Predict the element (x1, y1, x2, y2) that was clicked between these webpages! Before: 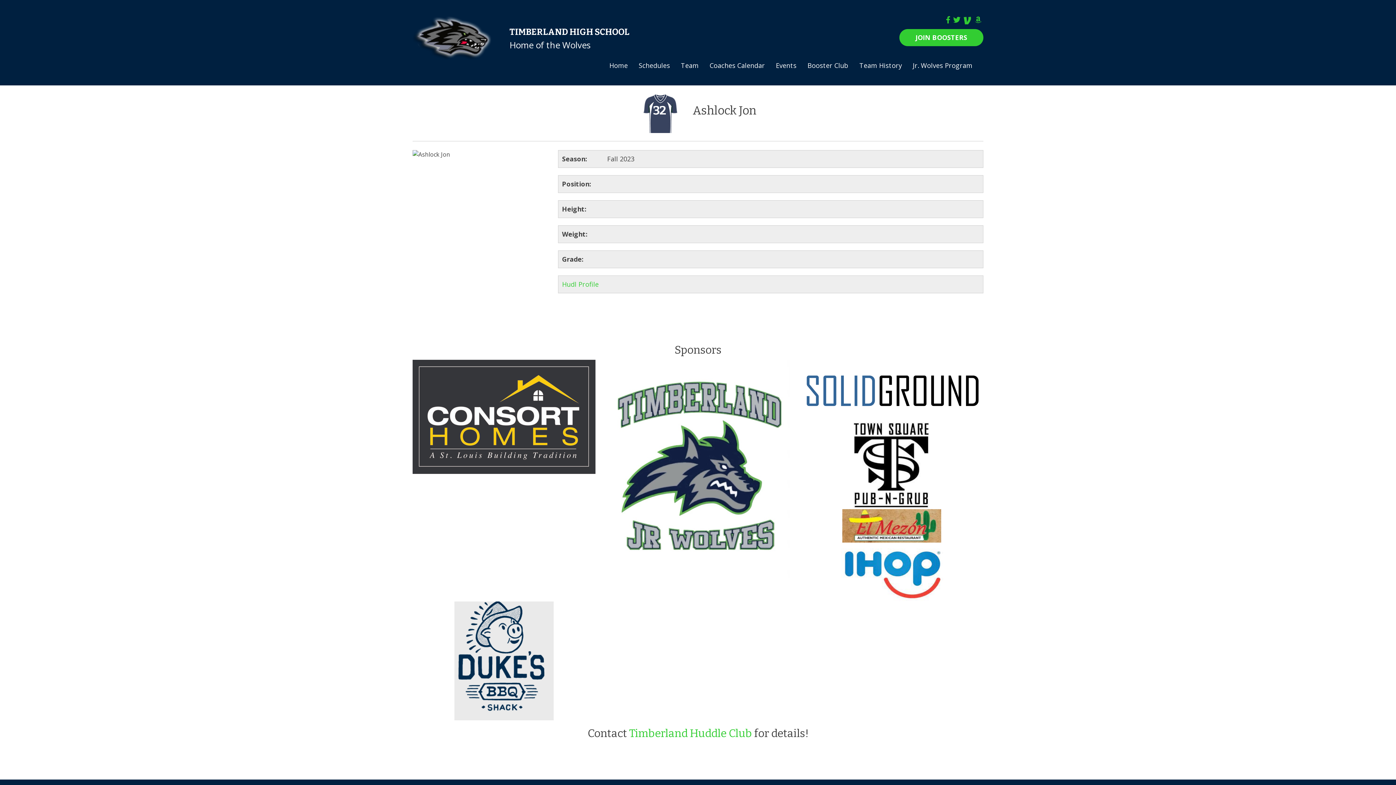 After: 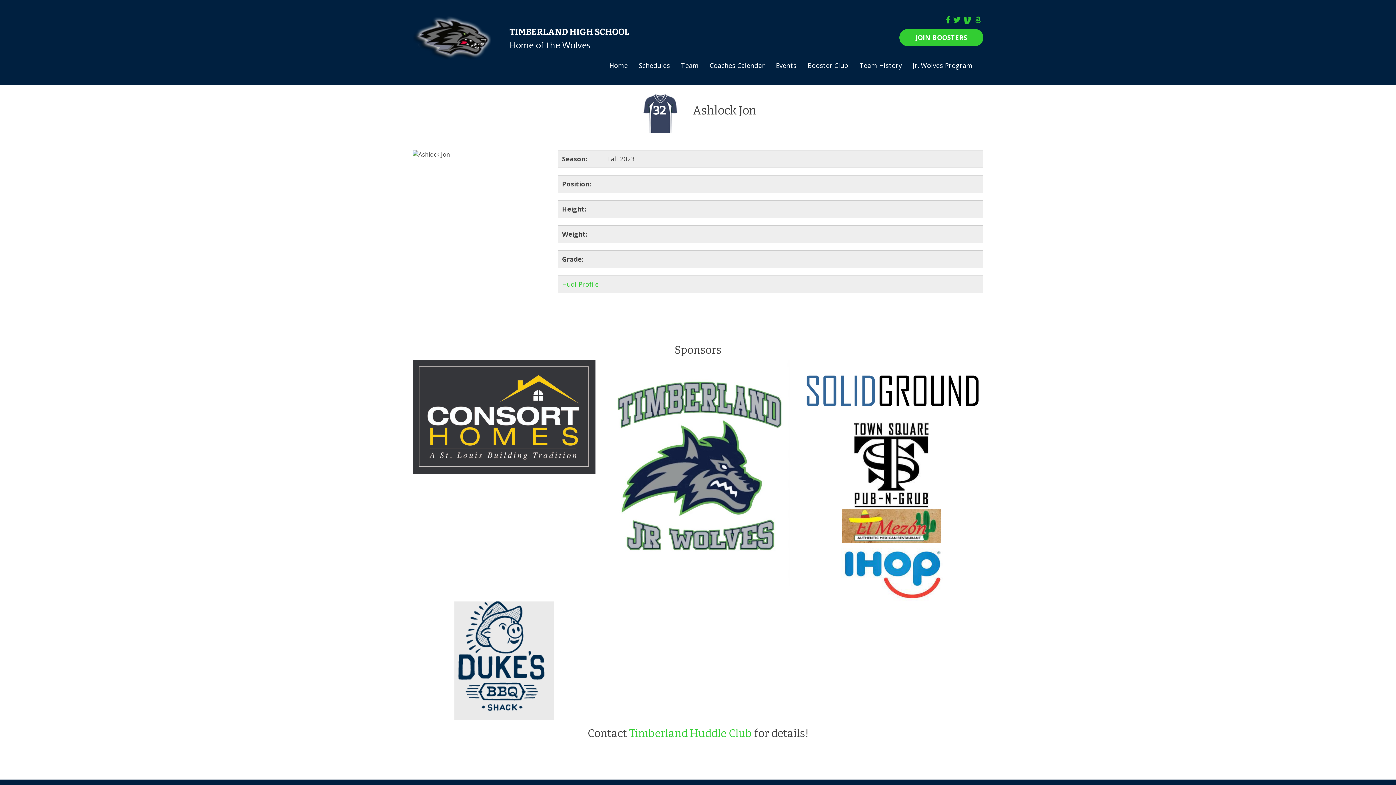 Action: bbox: (964, 14, 971, 24)